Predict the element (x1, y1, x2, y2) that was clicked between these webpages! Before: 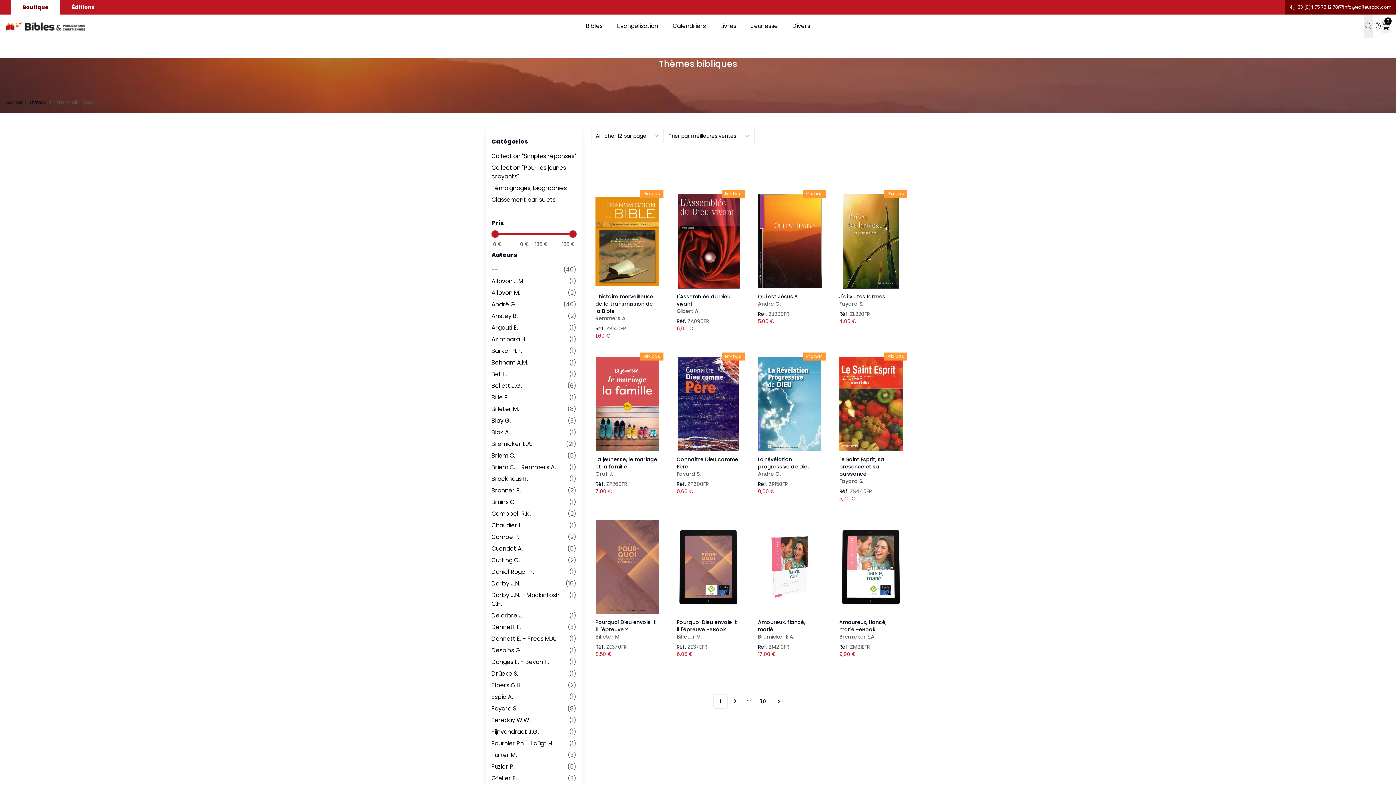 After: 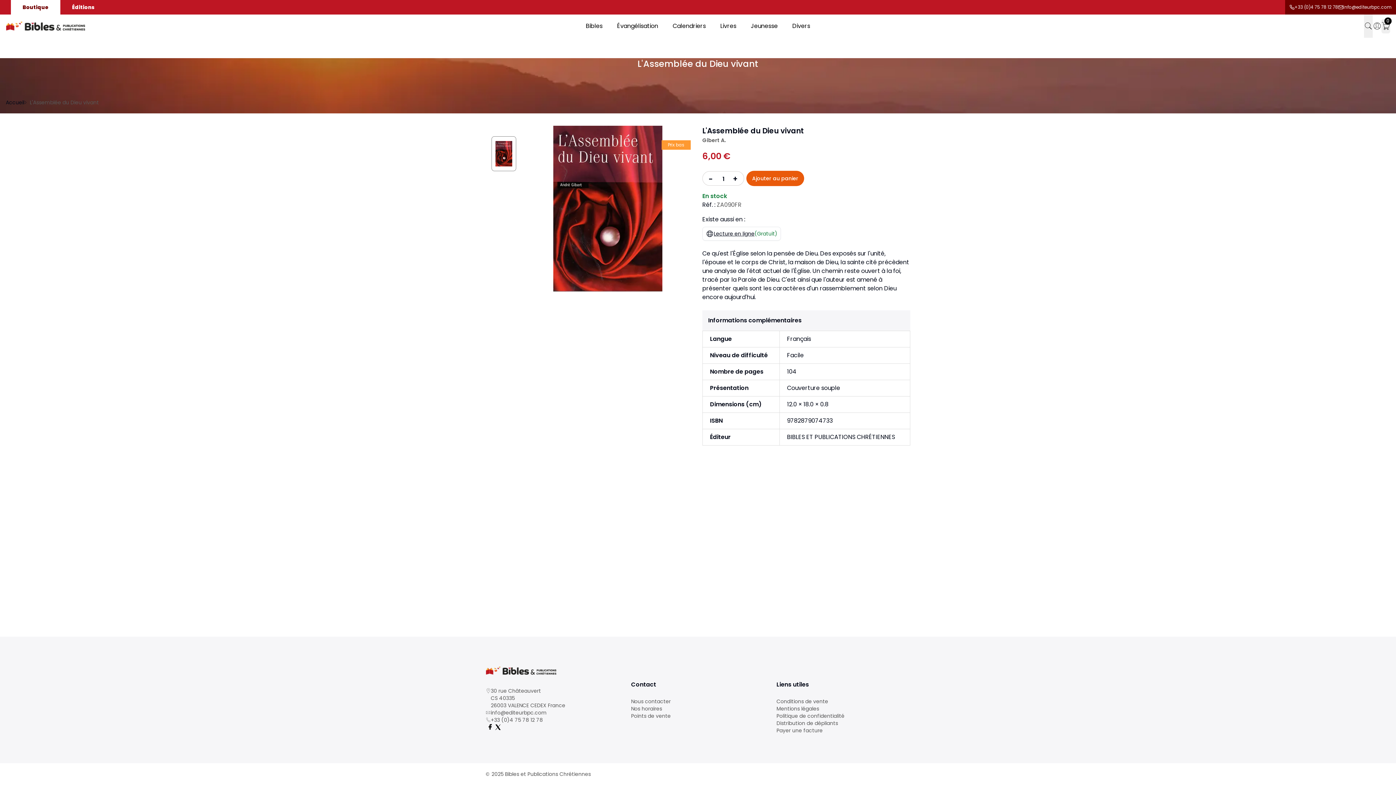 Action: label: L'Assemblée du Dieu vivant

Gibert A. bbox: (676, 293, 740, 314)